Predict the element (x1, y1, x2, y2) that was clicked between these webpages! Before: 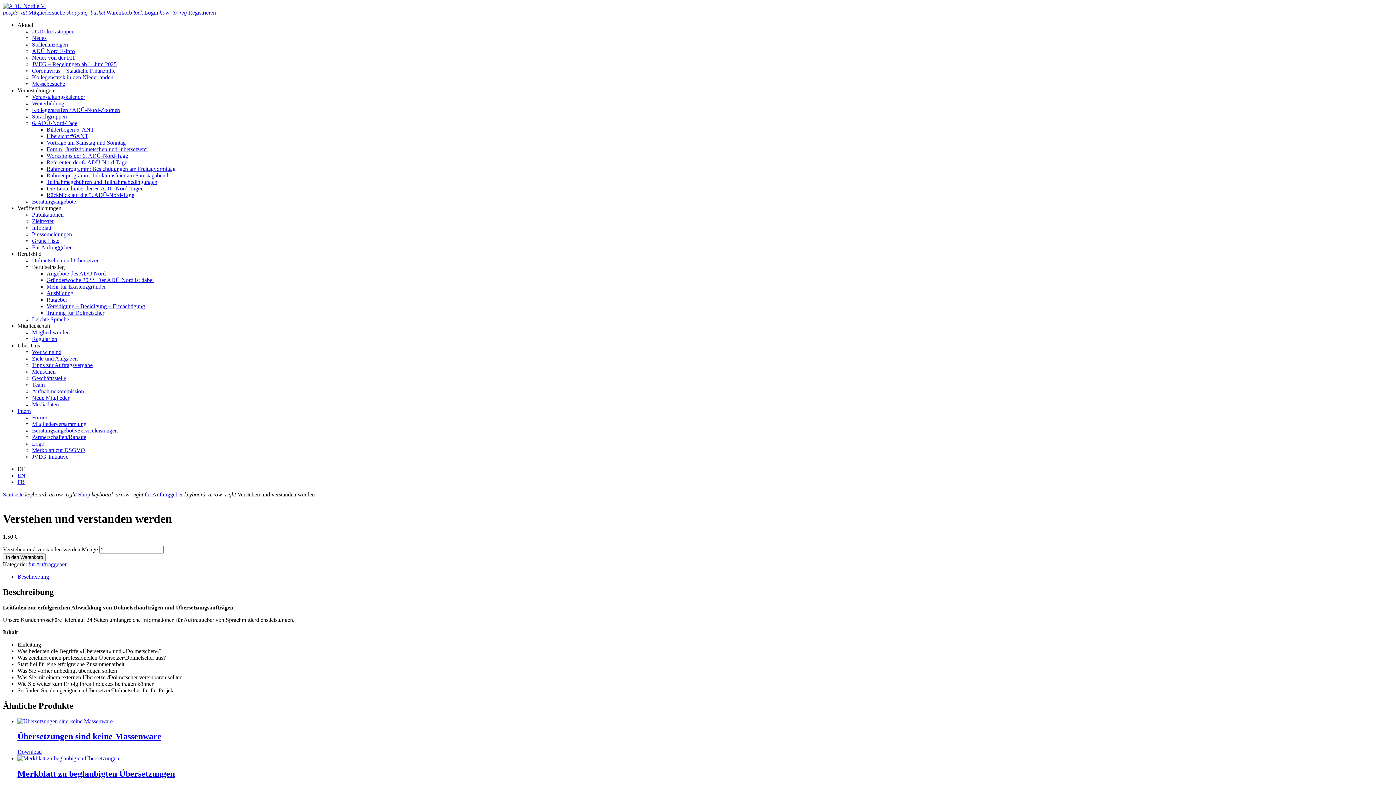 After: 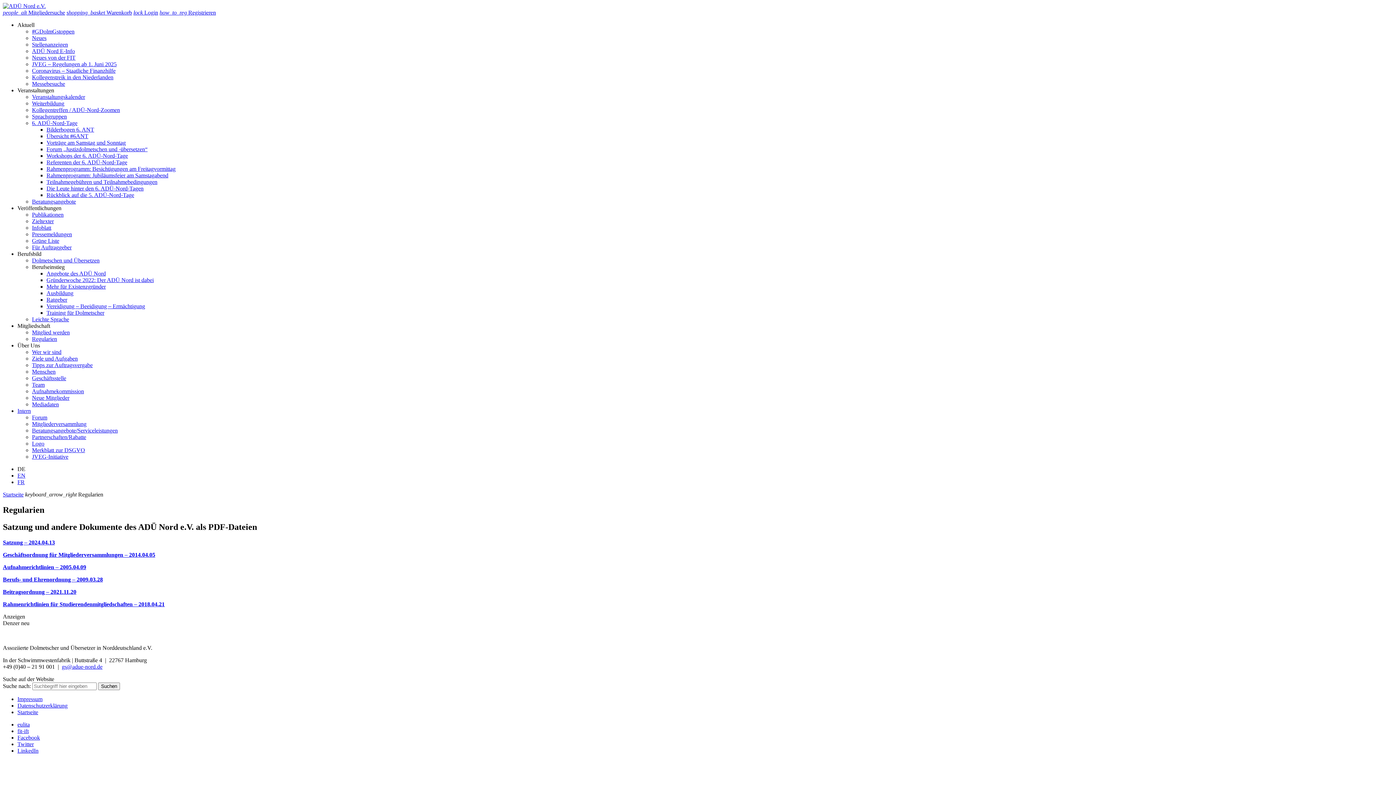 Action: bbox: (32, 336, 57, 342) label: Regularien